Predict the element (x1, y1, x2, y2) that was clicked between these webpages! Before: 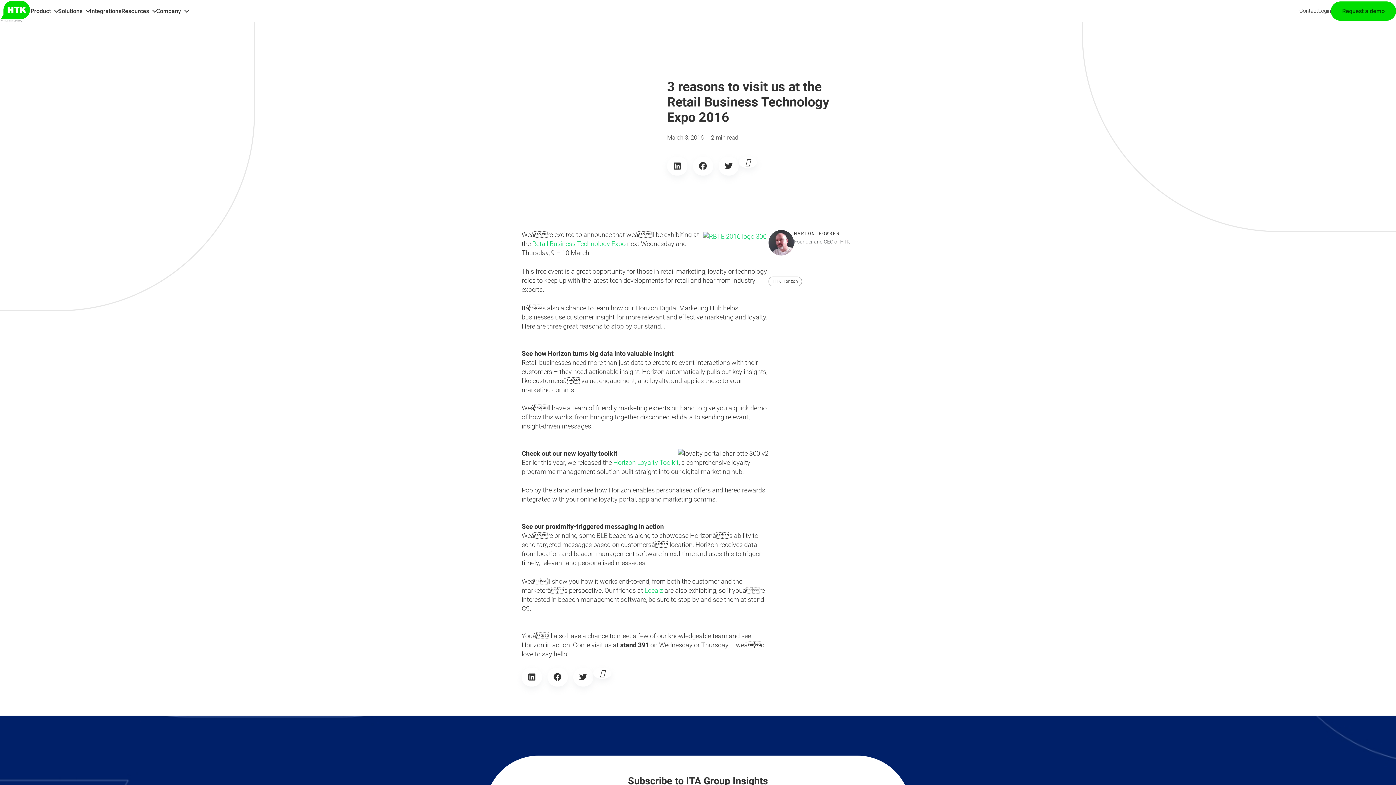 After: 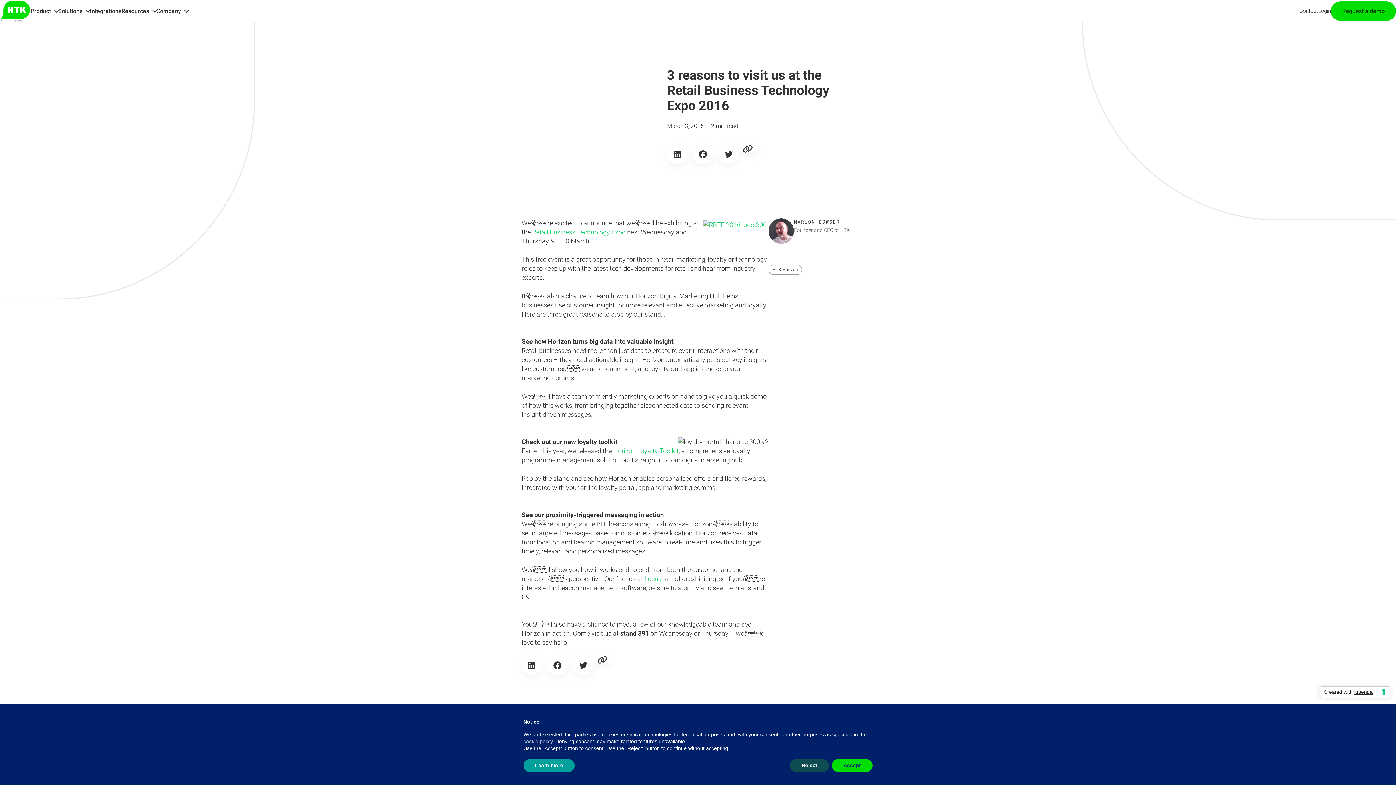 Action: label: Share on linkedin bbox: (521, 668, 542, 686)